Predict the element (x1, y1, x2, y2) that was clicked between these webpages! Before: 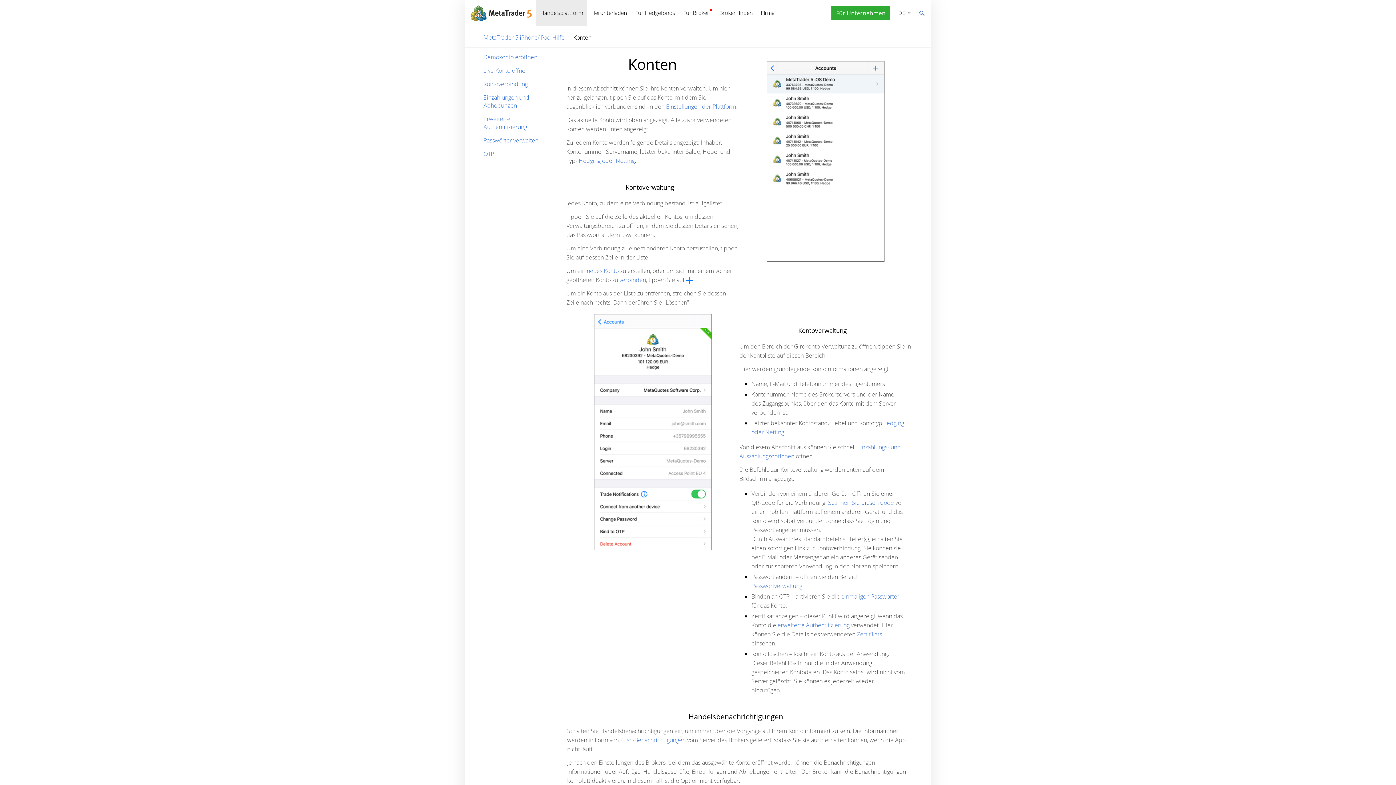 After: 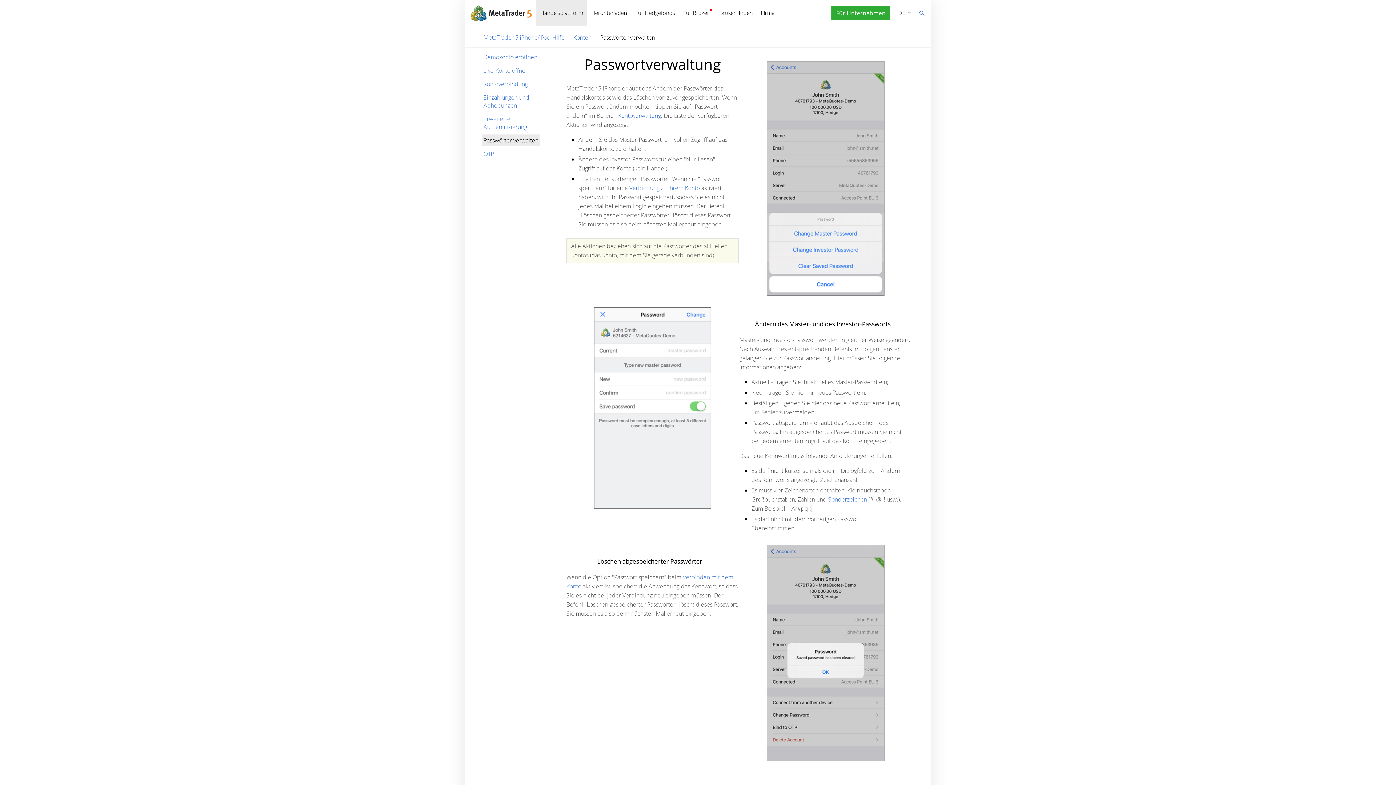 Action: label: Passwörter verwalten bbox: (481, 134, 540, 146)